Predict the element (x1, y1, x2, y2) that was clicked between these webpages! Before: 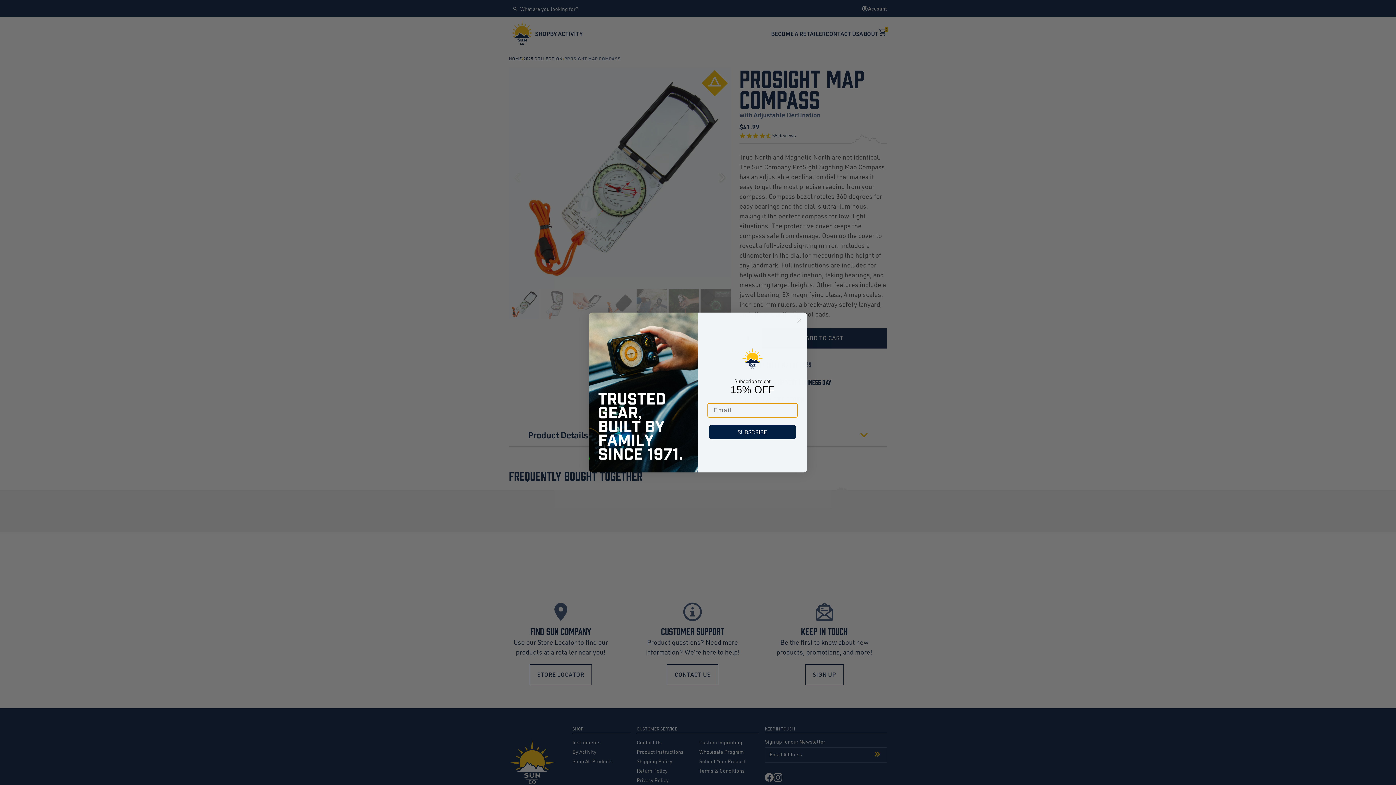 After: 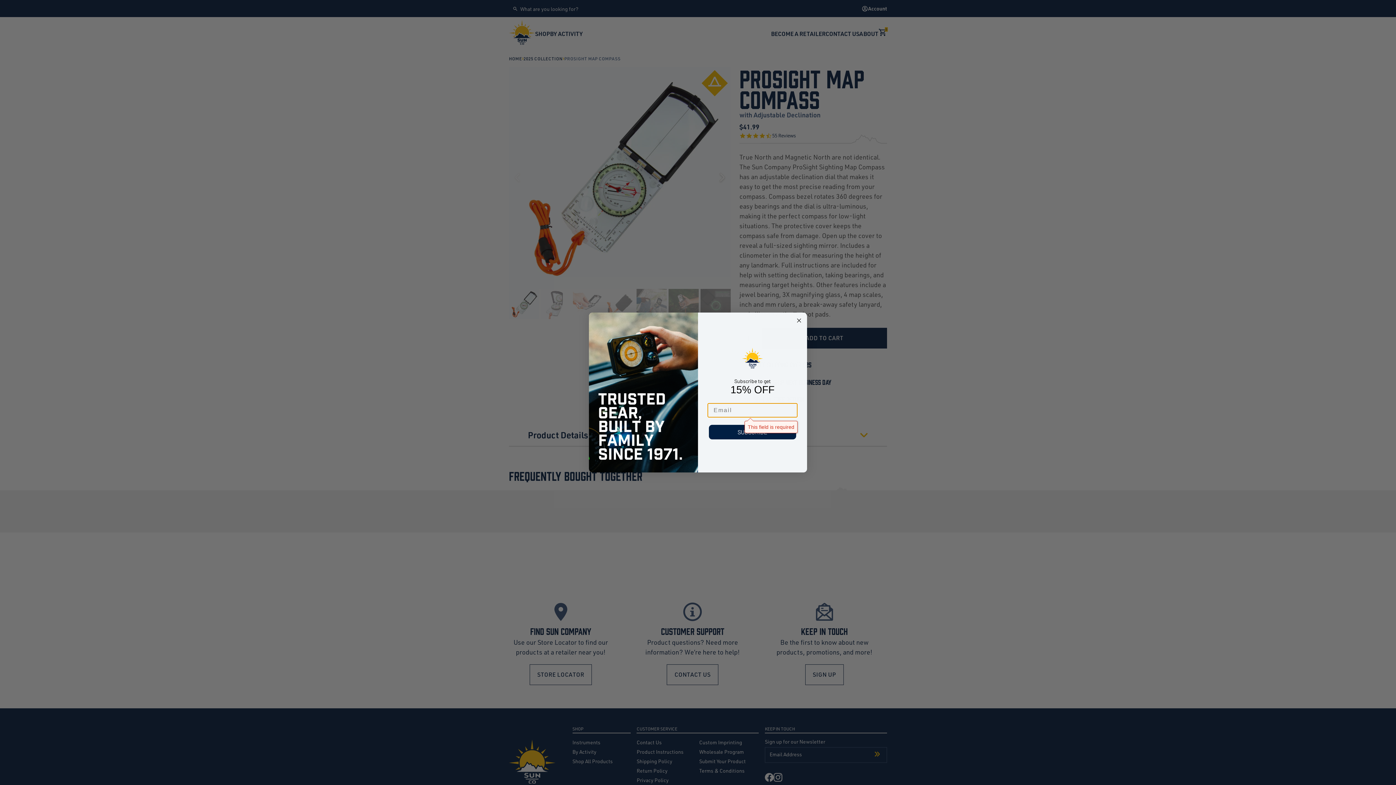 Action: bbox: (709, 424, 796, 439) label: SUBSCRIBE